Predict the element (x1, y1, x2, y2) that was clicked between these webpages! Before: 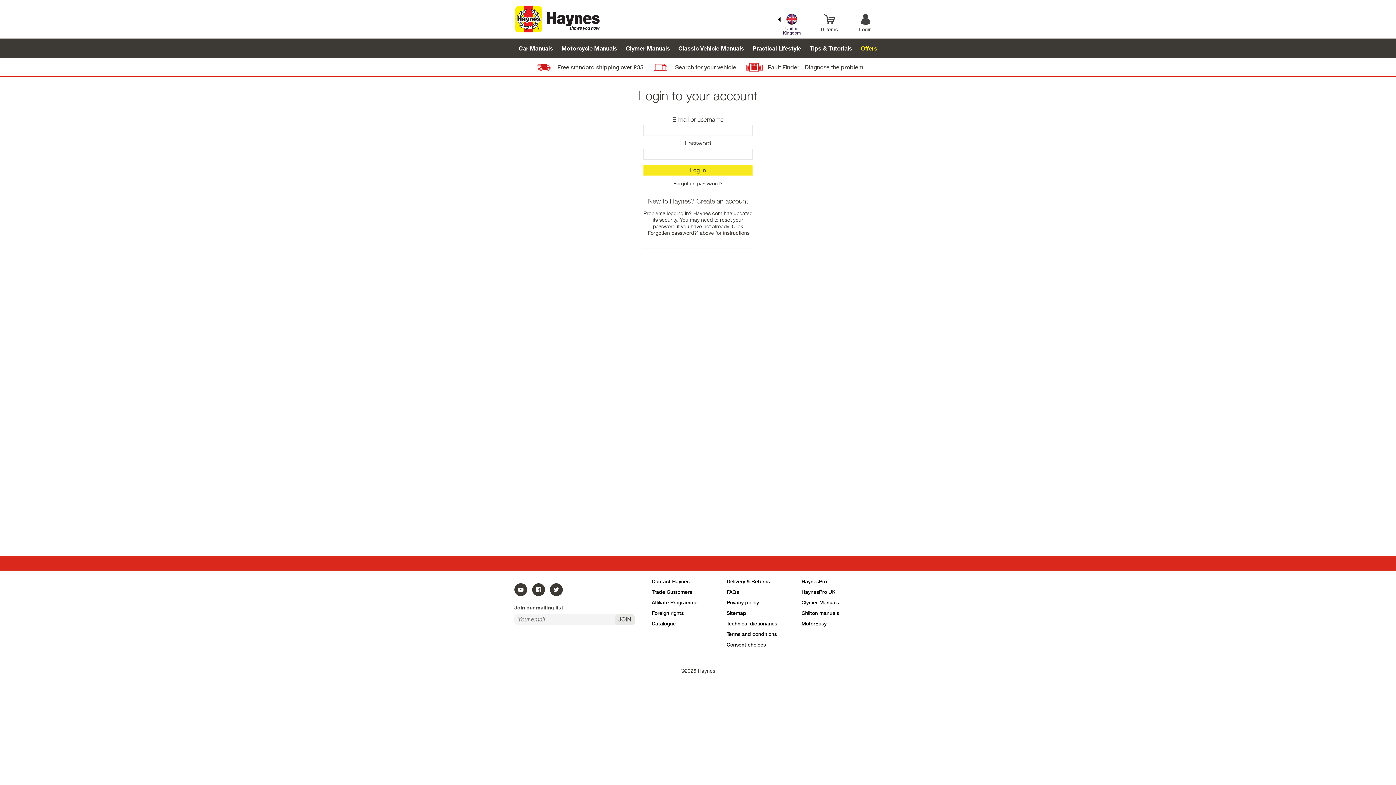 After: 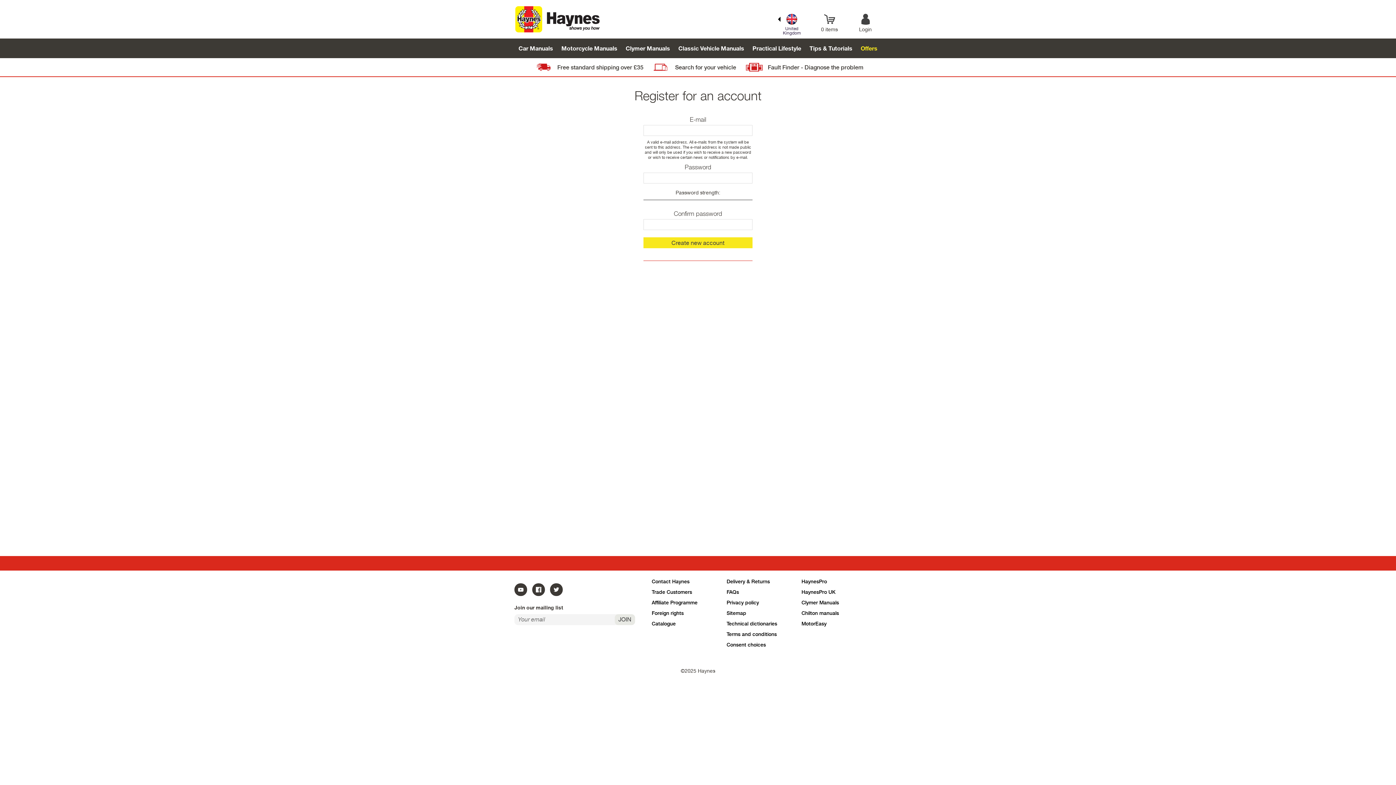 Action: bbox: (696, 197, 748, 205) label: Create an account